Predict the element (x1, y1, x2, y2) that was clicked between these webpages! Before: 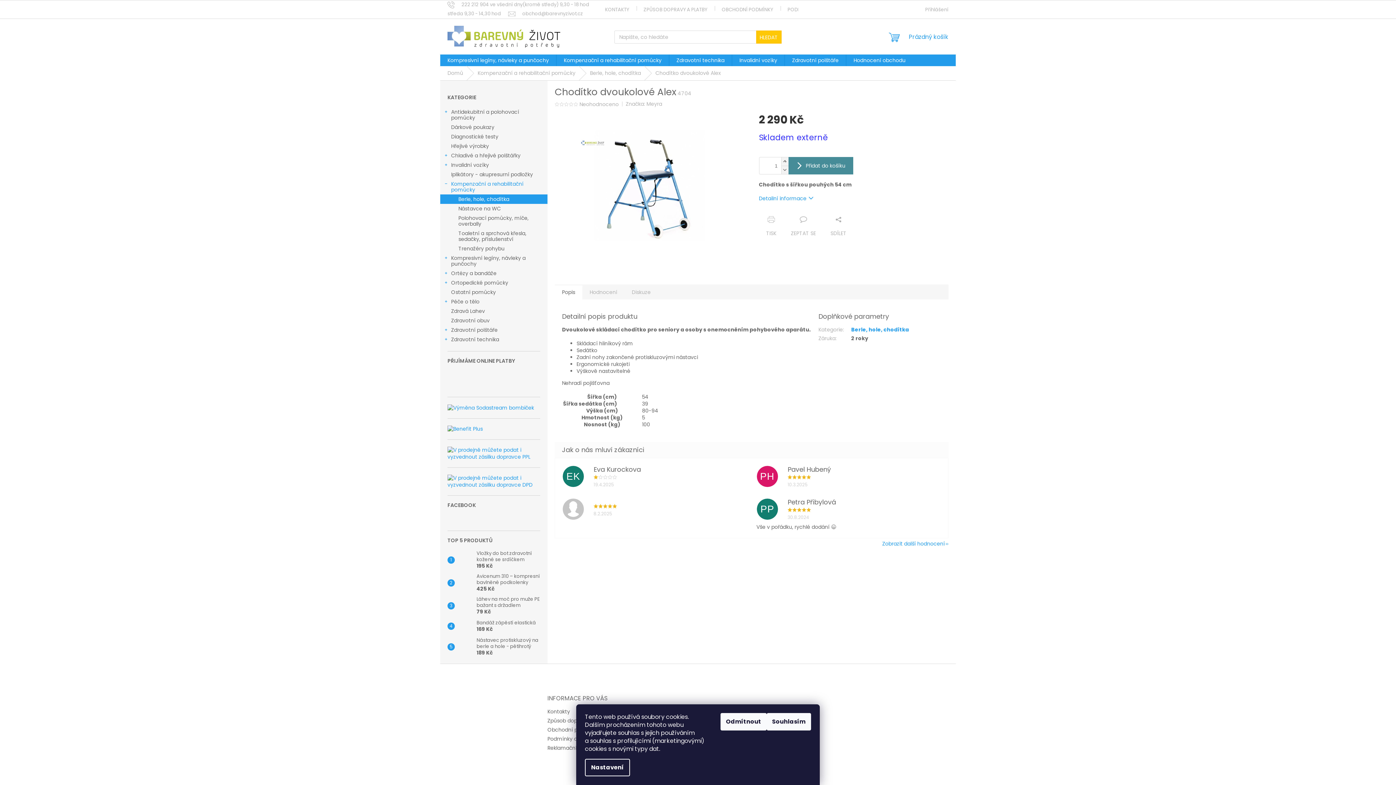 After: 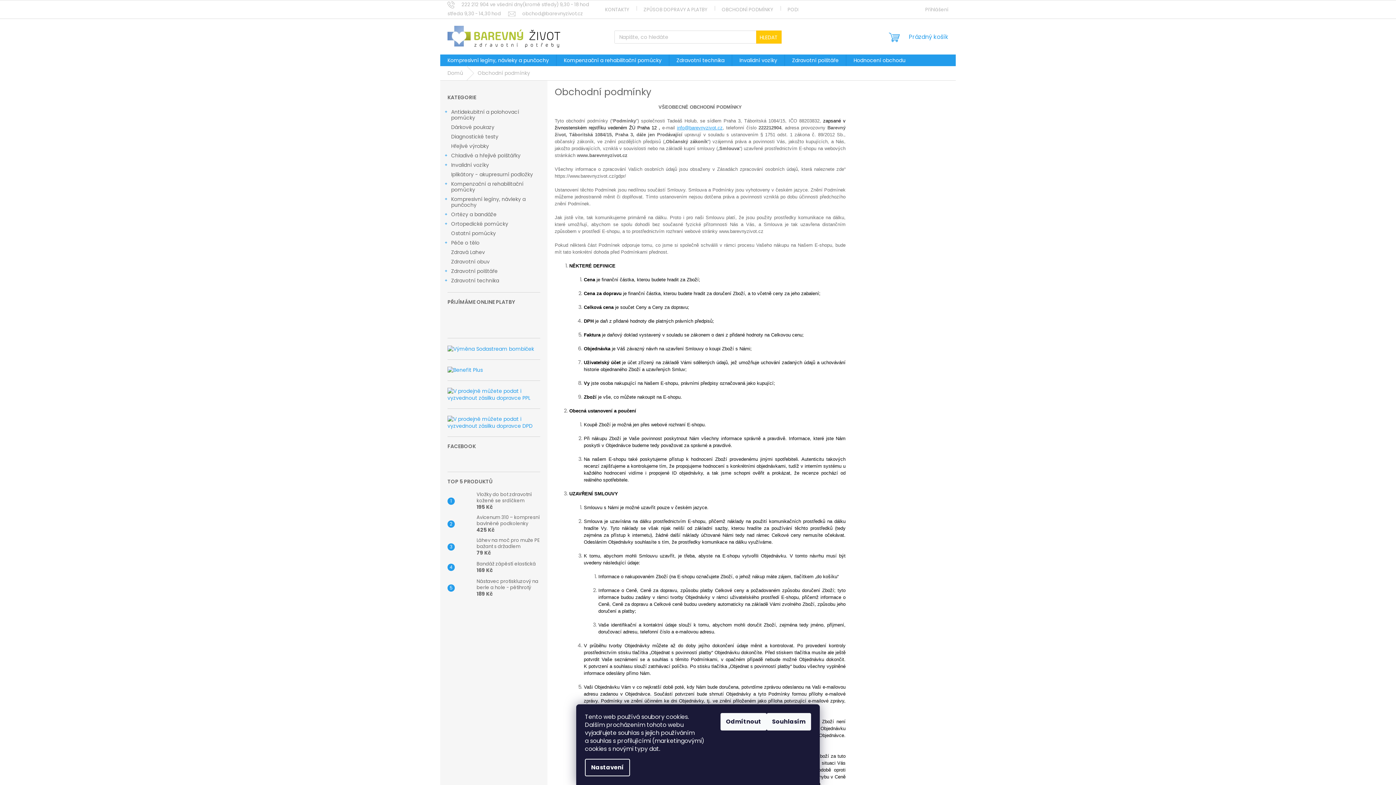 Action: bbox: (547, 726, 600, 733) label: Obchodní podmínky